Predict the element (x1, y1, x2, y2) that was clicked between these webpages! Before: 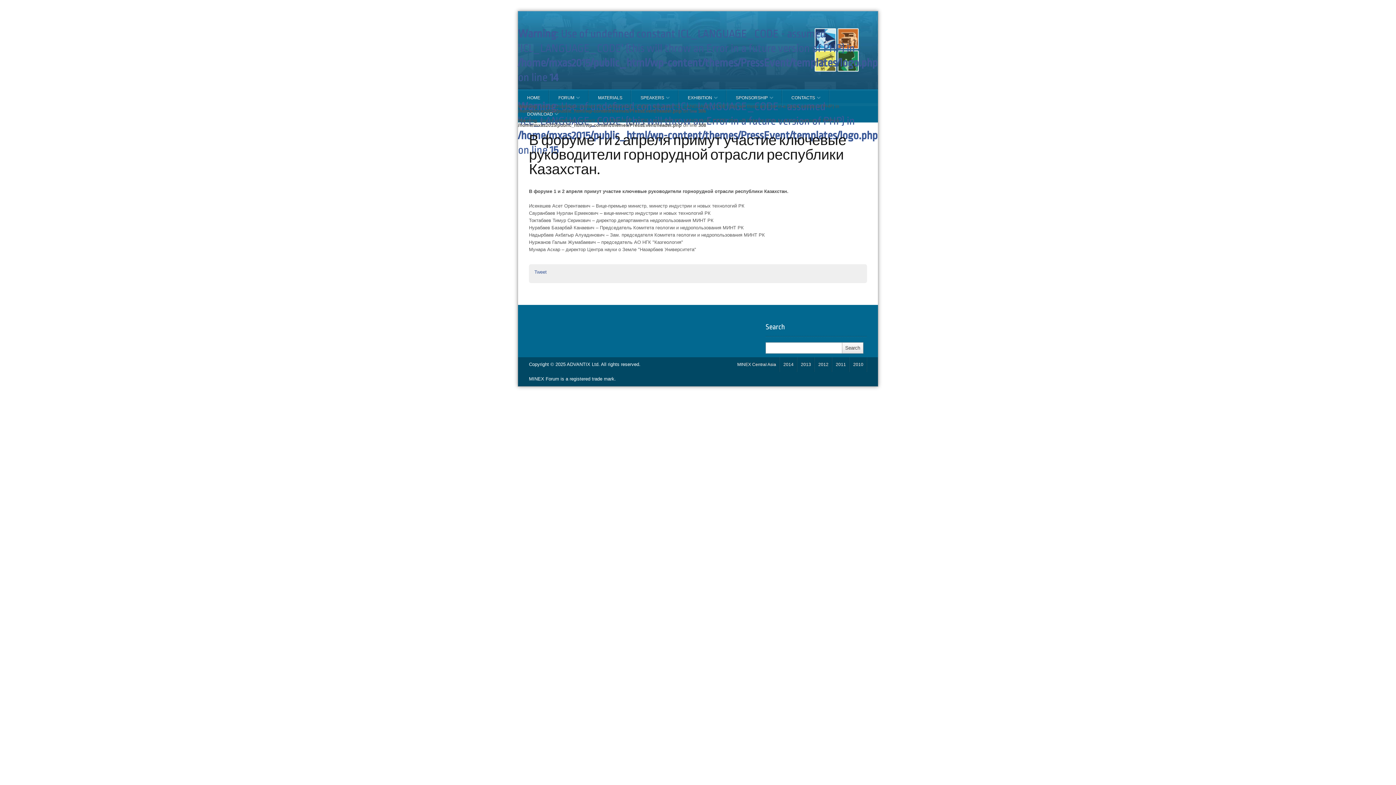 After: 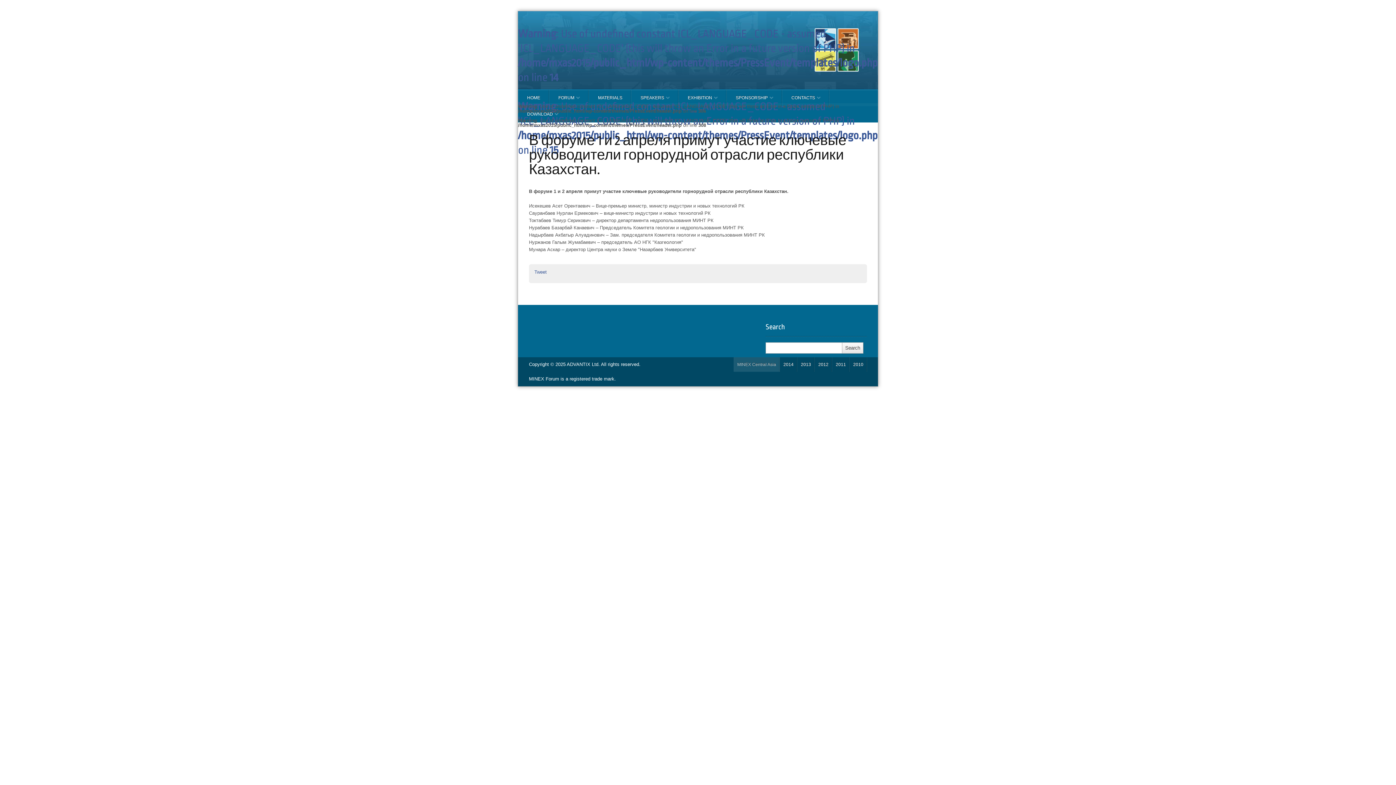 Action: label: MINEX Central Asia bbox: (733, 357, 780, 372)